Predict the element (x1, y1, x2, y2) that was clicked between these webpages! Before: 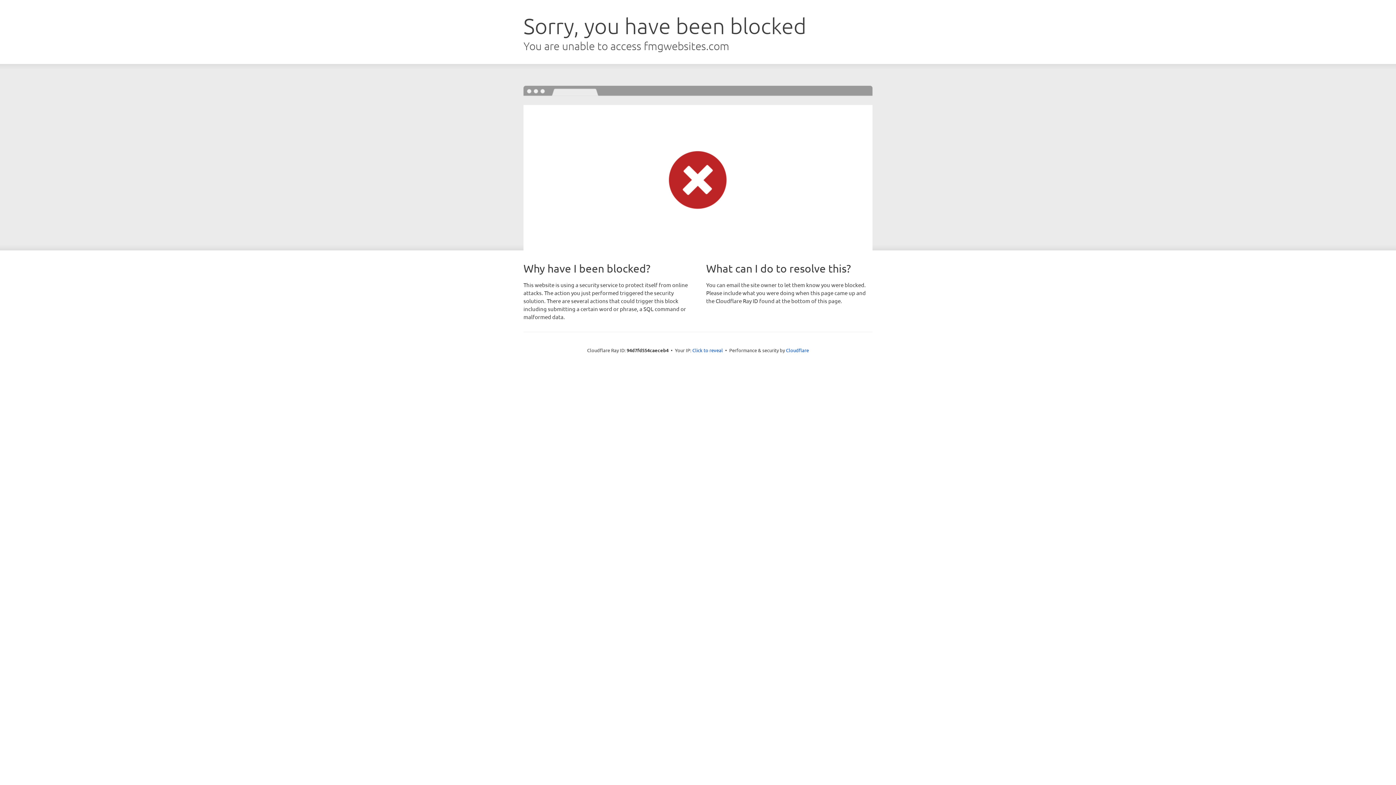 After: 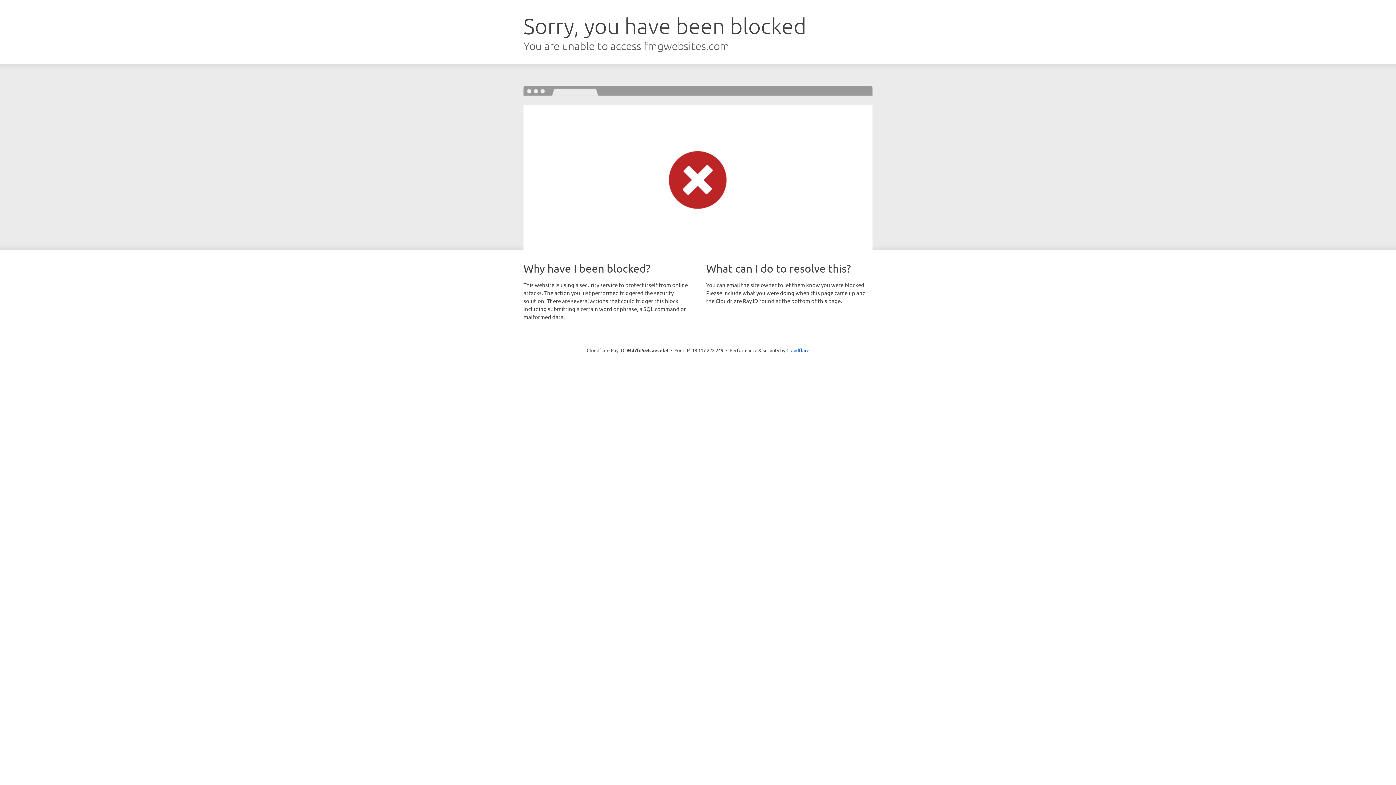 Action: label: Click to reveal bbox: (692, 346, 723, 353)